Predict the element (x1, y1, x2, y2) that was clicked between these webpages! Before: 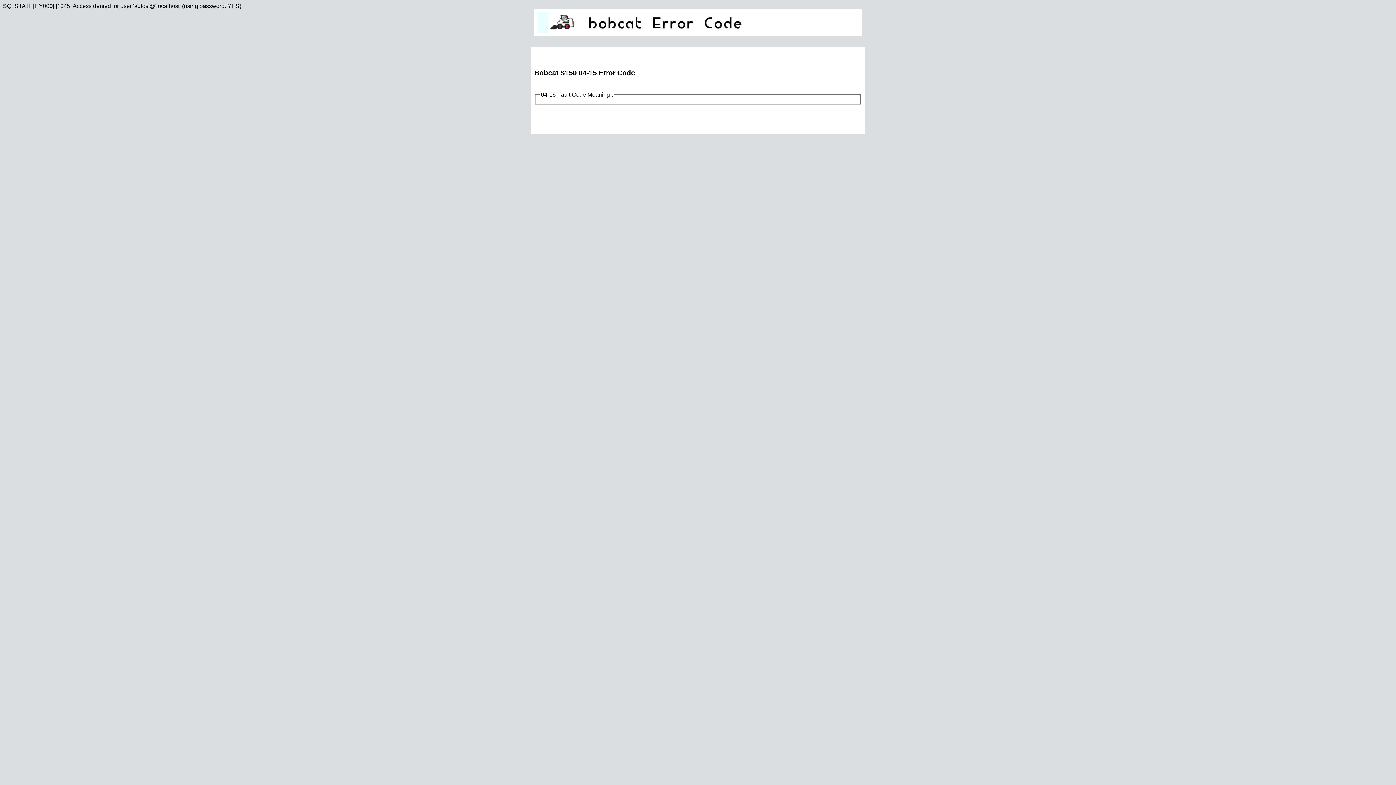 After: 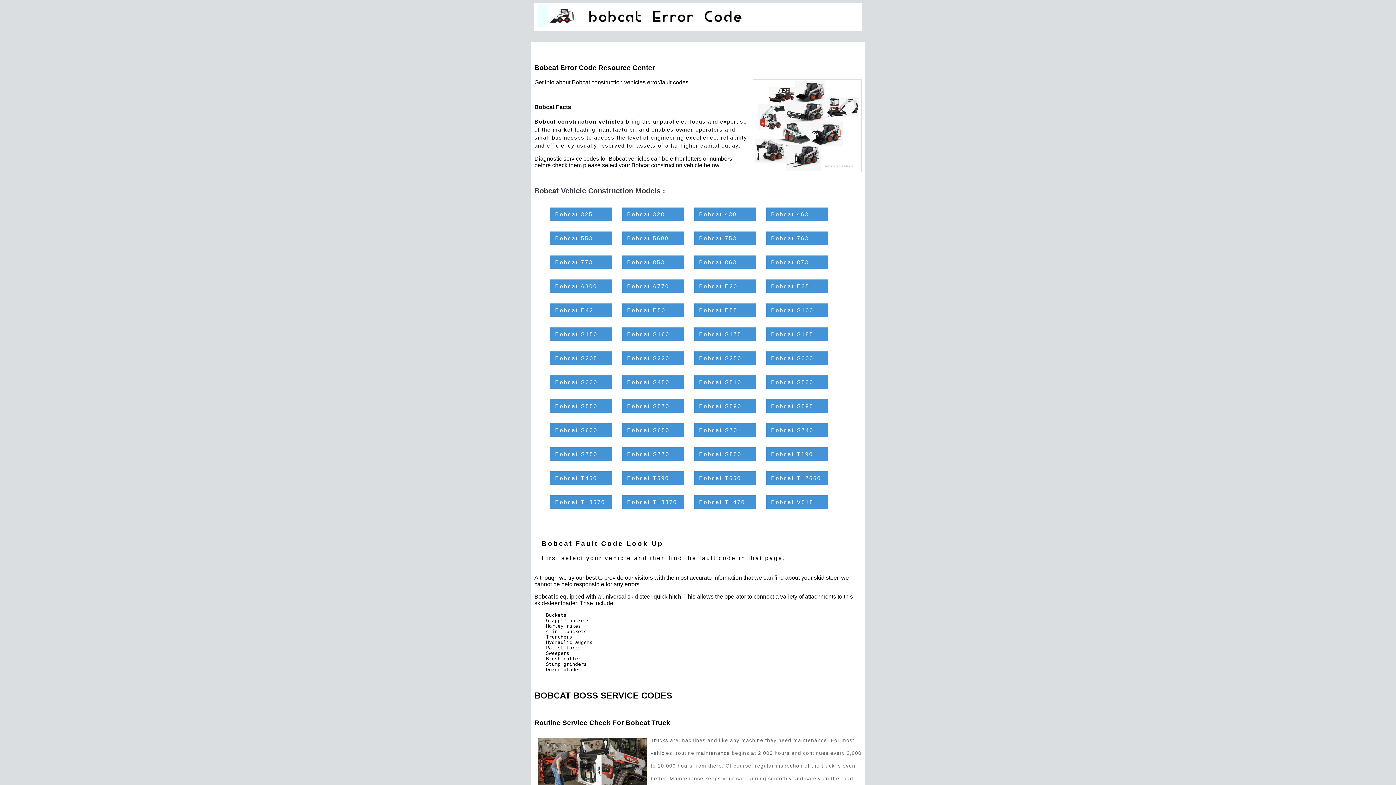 Action: bbox: (534, 31, 747, 37)